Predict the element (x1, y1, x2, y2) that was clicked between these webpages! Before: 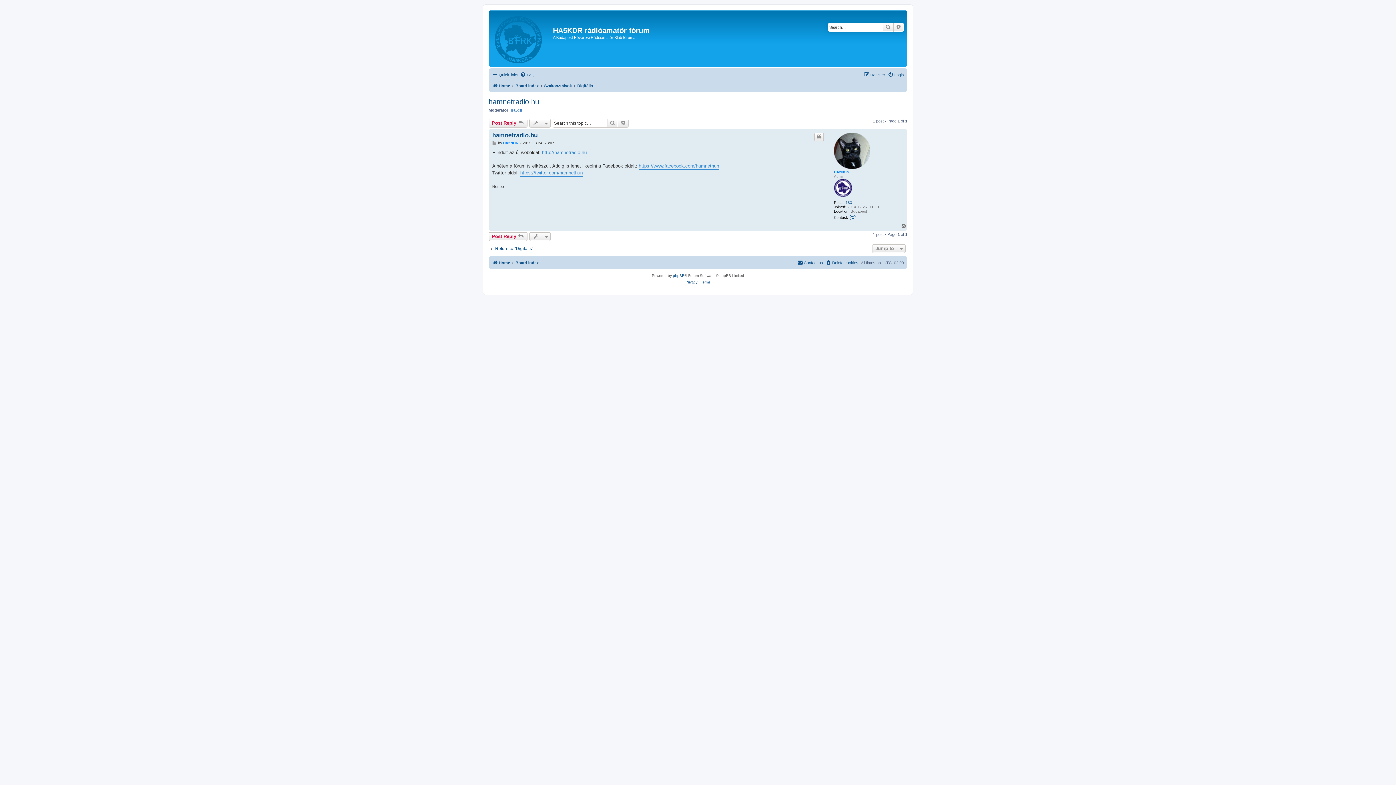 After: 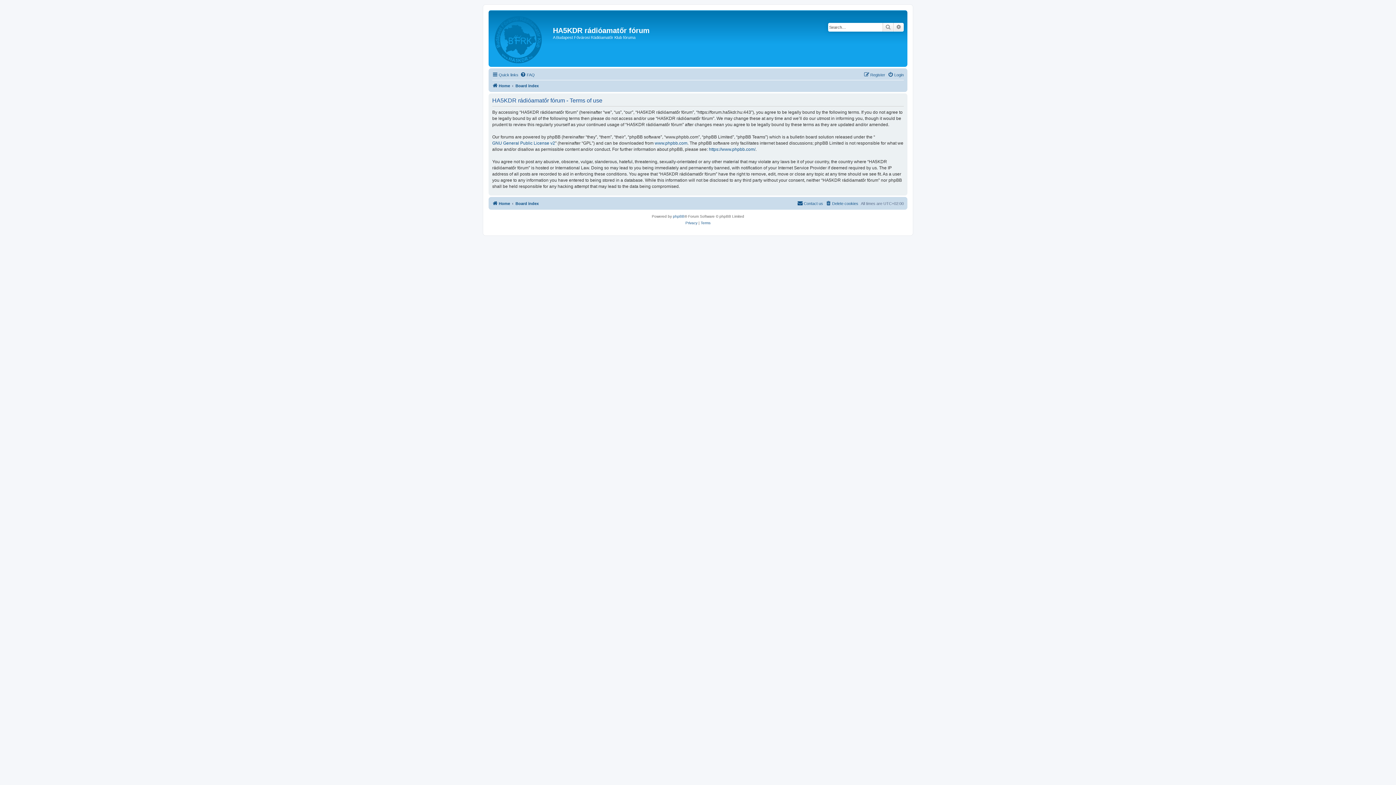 Action: bbox: (700, 279, 710, 285) label: Terms